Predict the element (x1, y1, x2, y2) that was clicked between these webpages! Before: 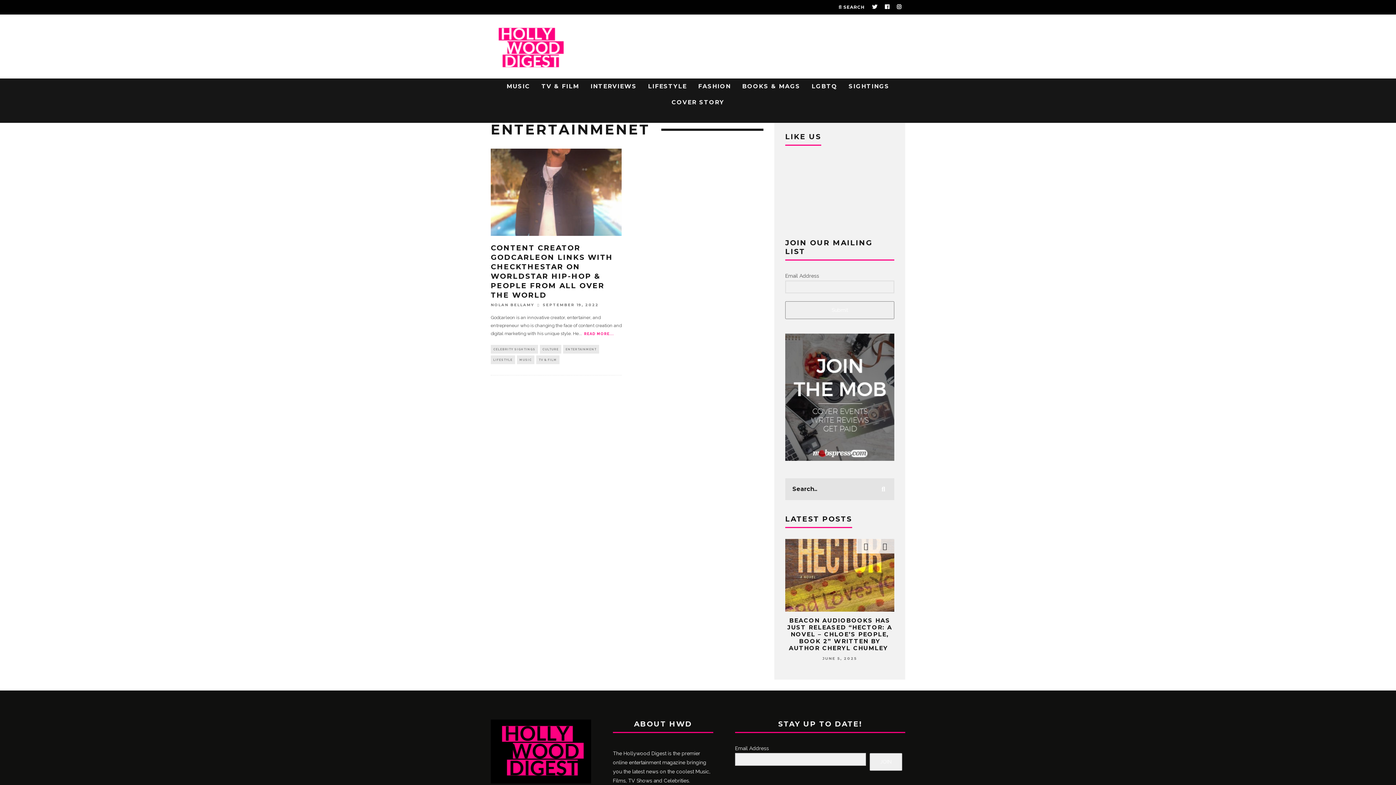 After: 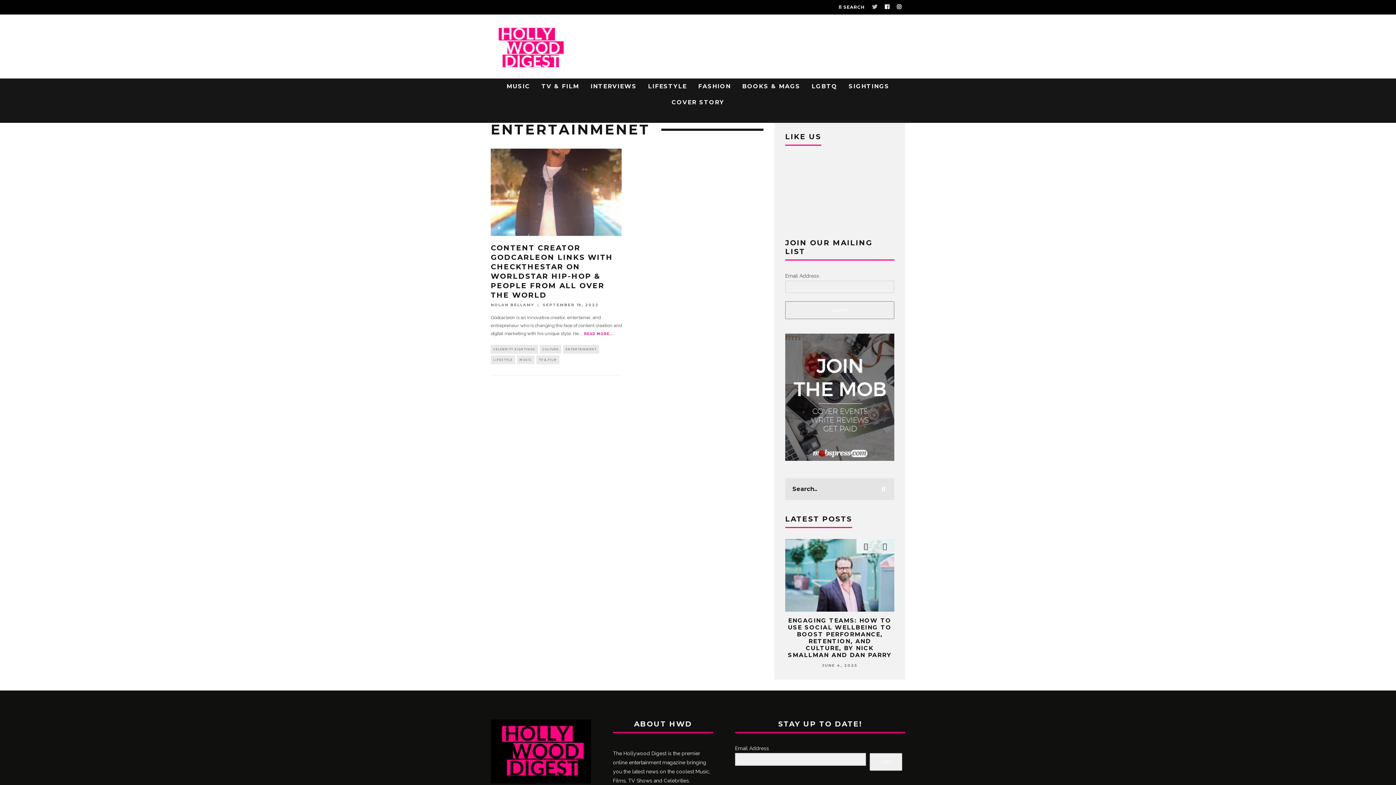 Action: bbox: (872, 0, 877, 14)